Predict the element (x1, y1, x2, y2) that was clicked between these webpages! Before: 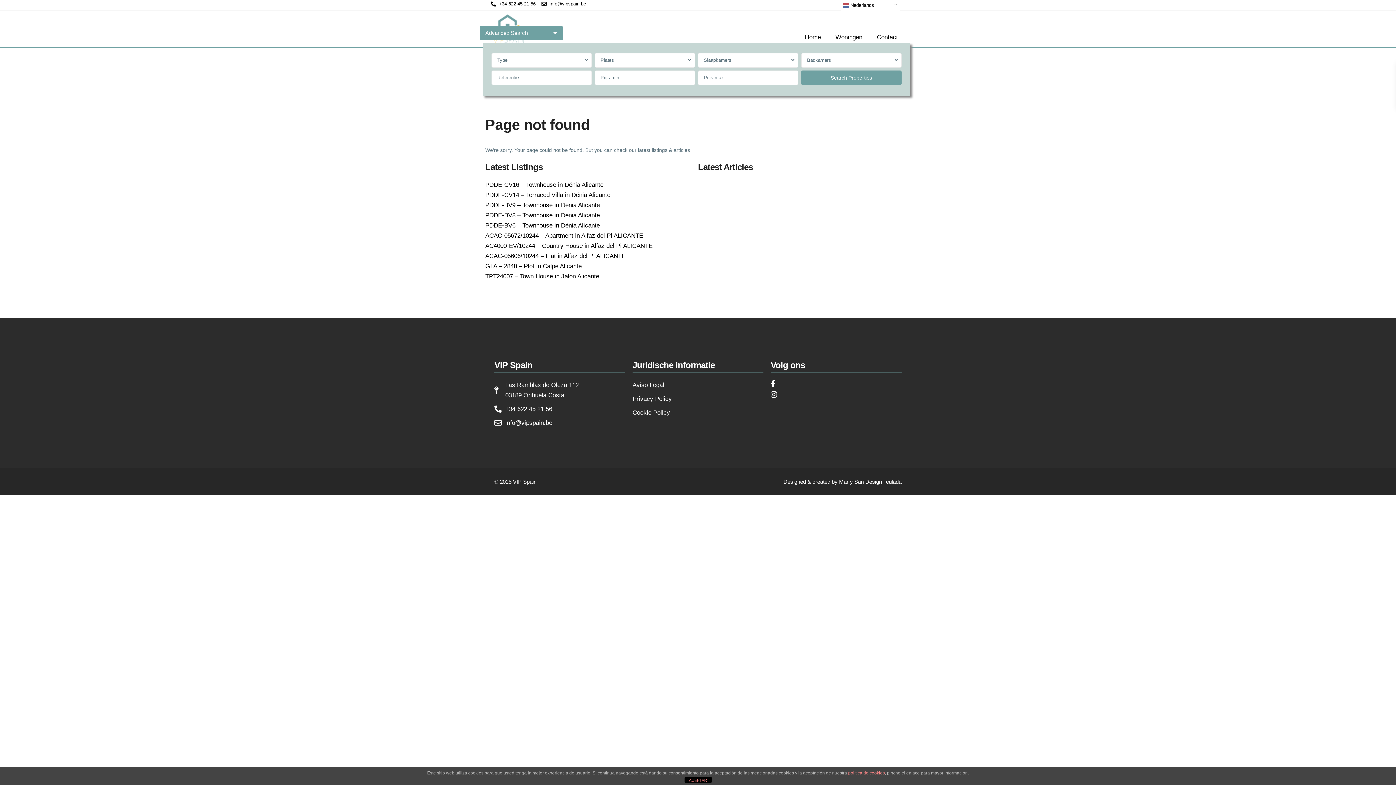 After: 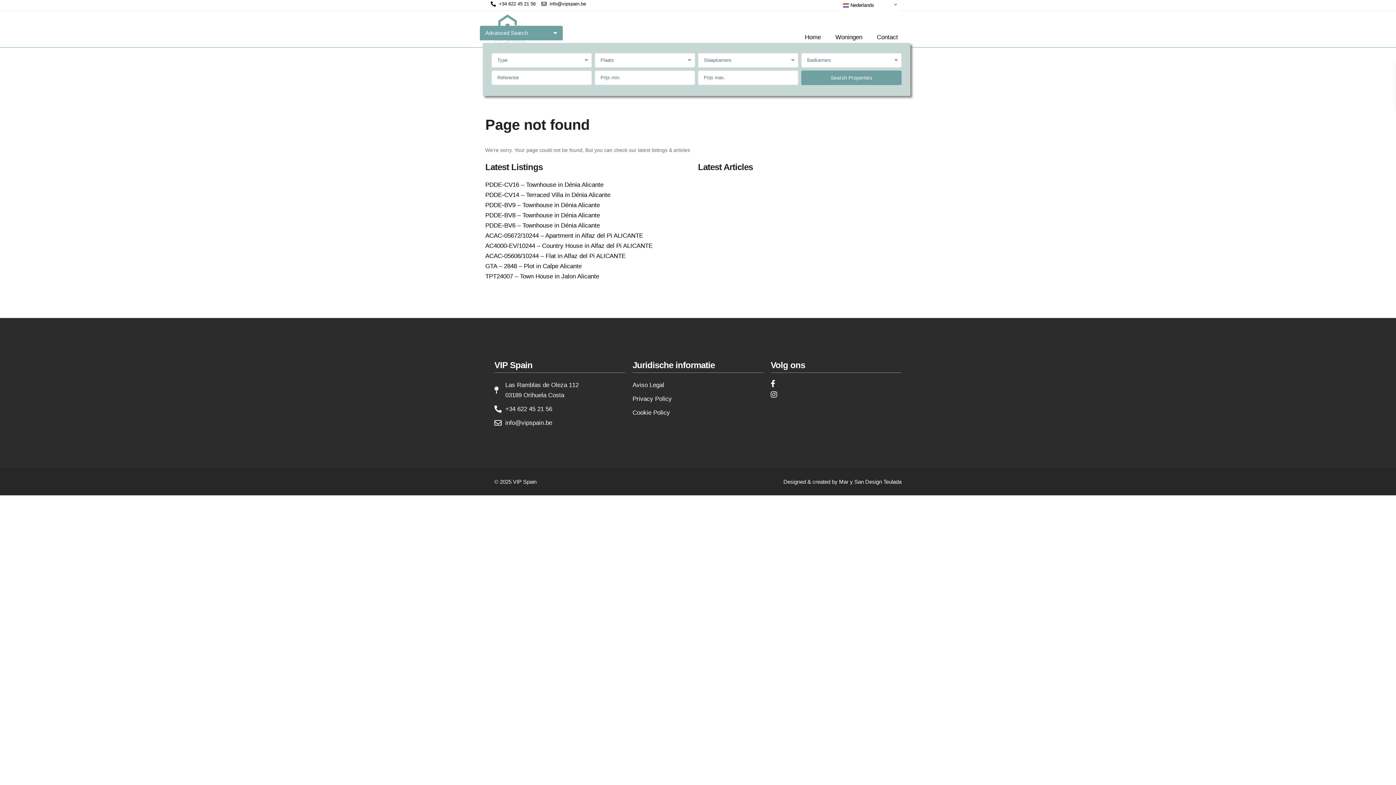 Action: label: ACEPTAR bbox: (684, 777, 711, 783)